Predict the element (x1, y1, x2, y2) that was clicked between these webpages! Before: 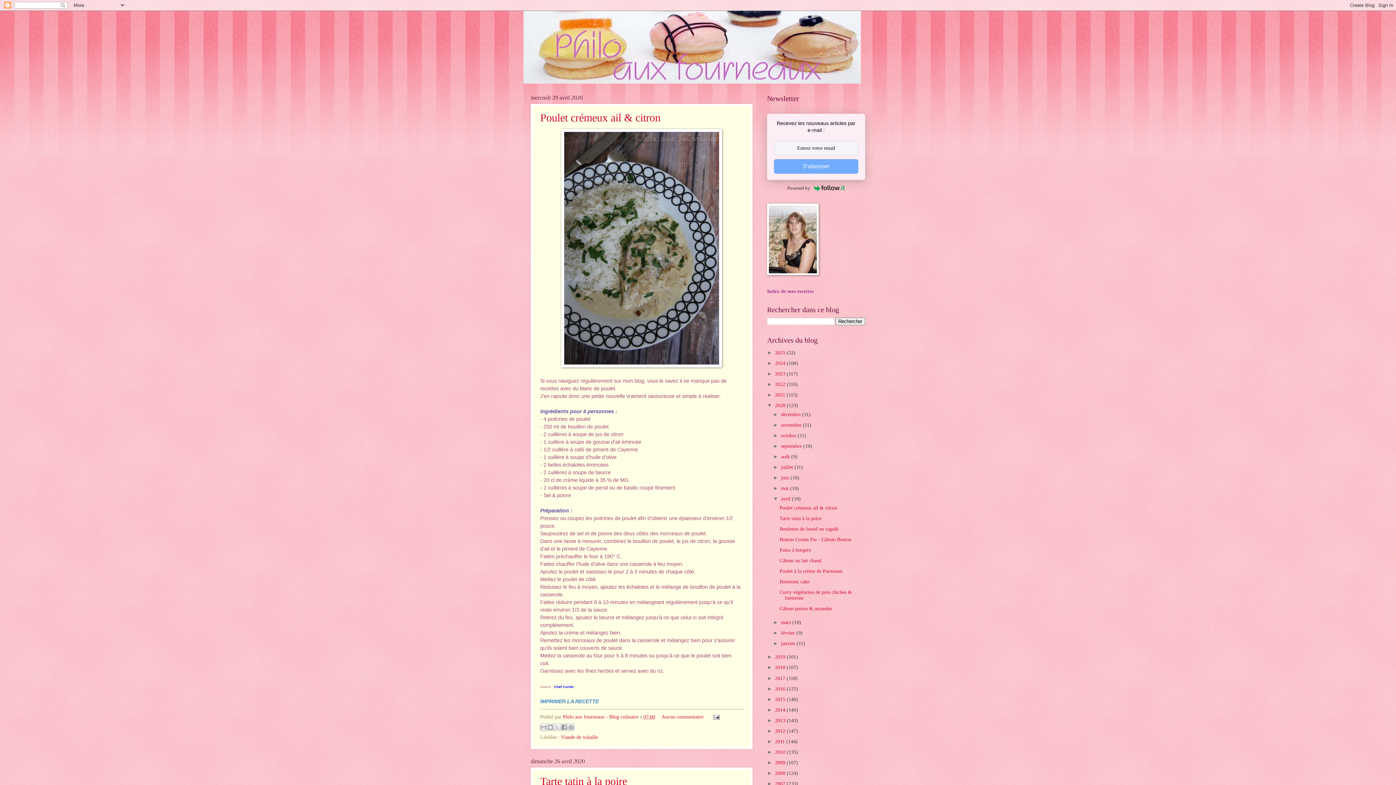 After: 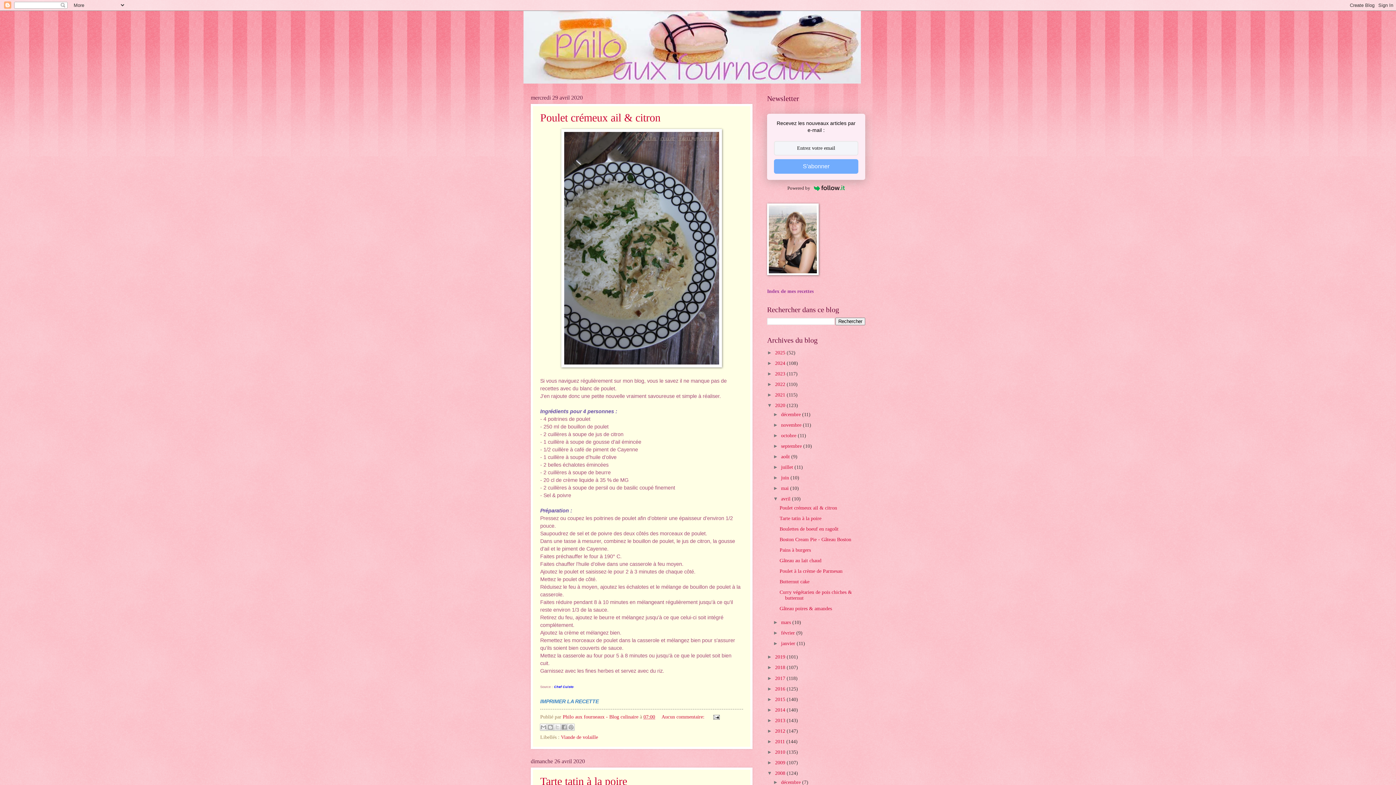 Action: label: ►   bbox: (767, 771, 775, 776)